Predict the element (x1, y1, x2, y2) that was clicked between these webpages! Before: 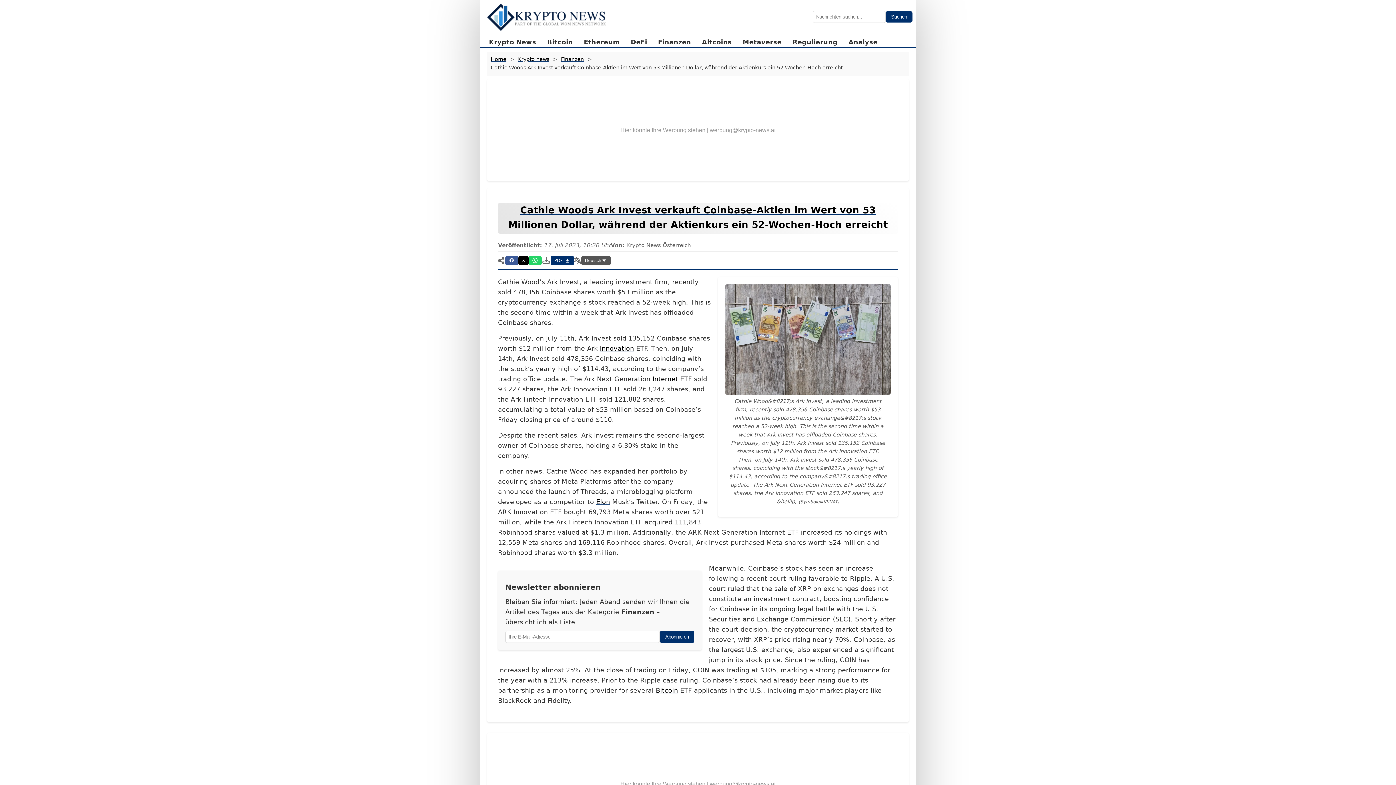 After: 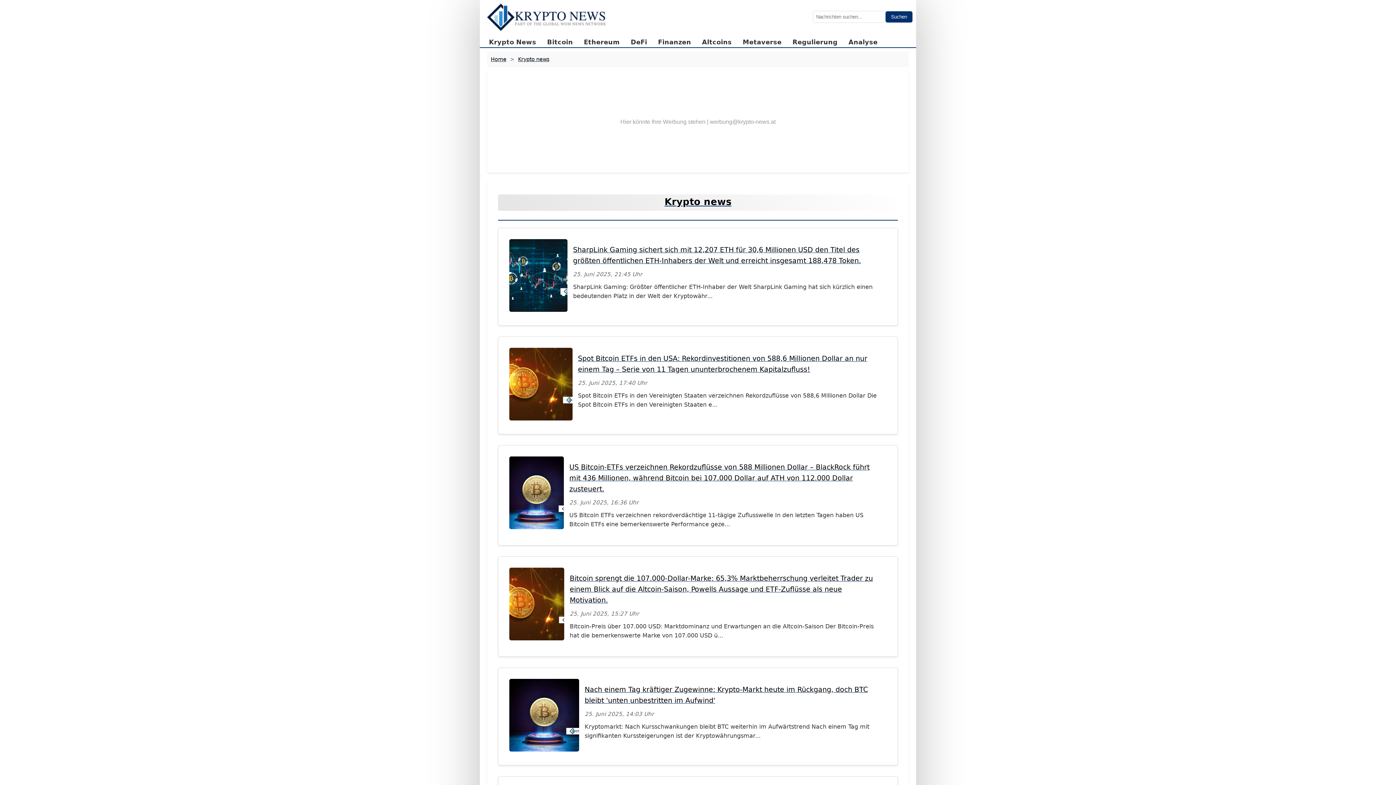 Action: label: Krypto news bbox: (518, 56, 549, 62)